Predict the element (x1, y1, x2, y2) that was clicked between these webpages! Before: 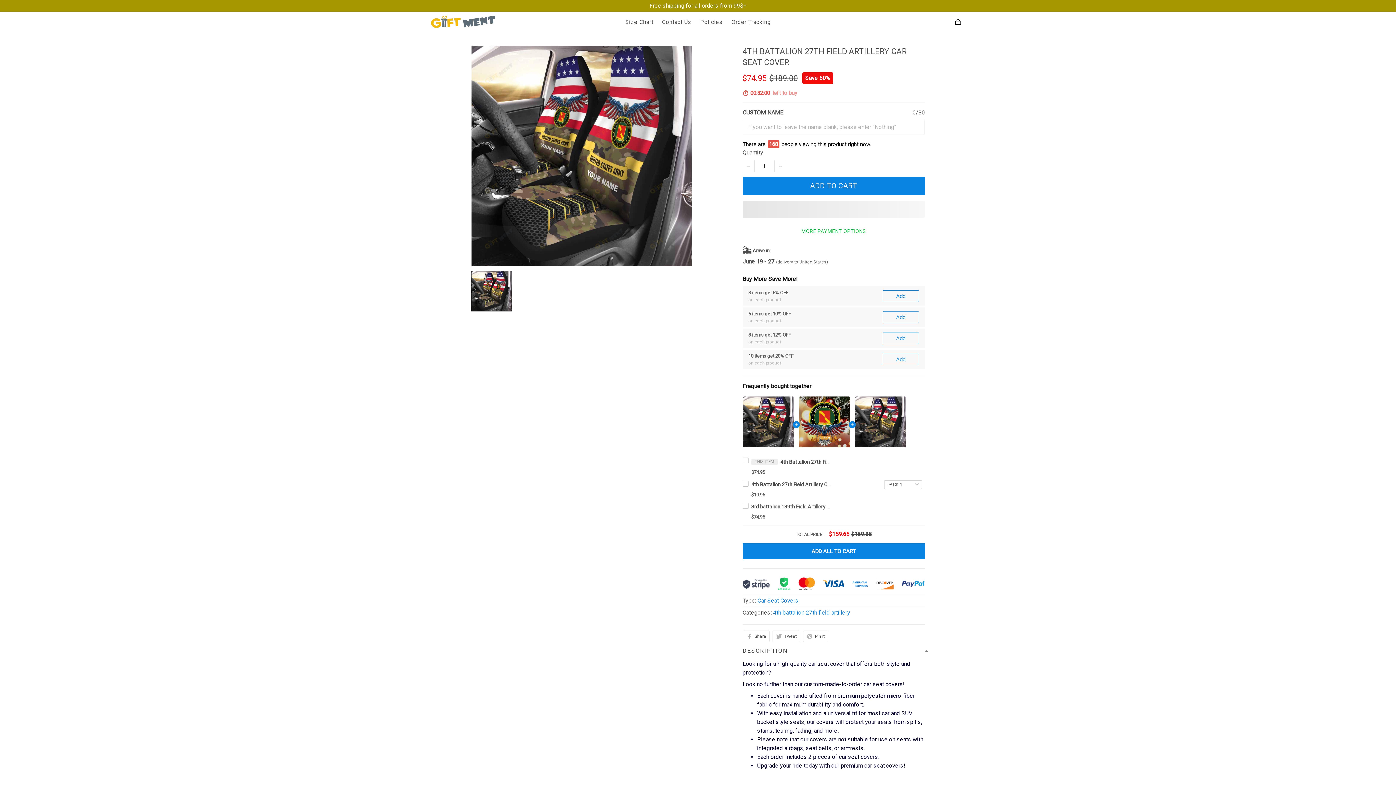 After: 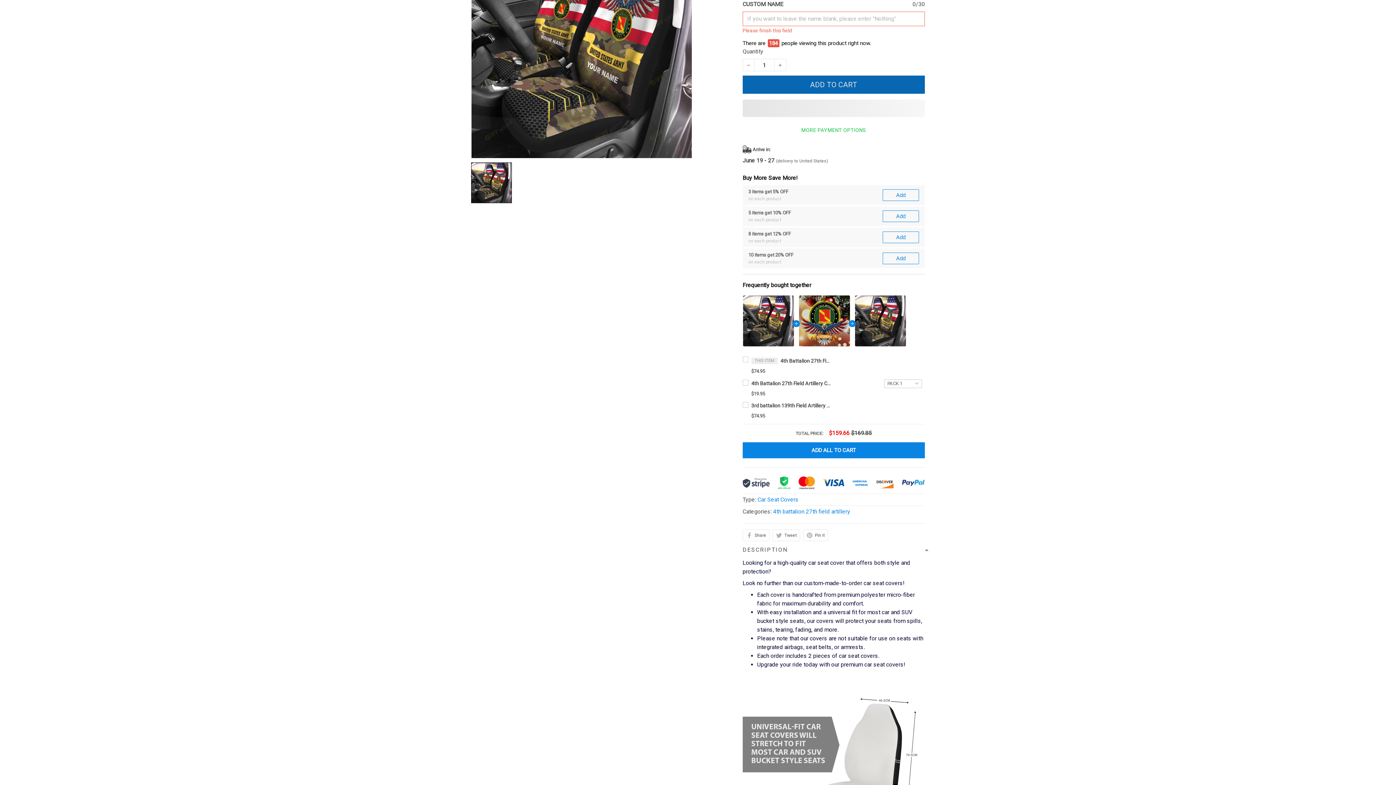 Action: bbox: (742, 150, 925, 168) label: ADD TO CART